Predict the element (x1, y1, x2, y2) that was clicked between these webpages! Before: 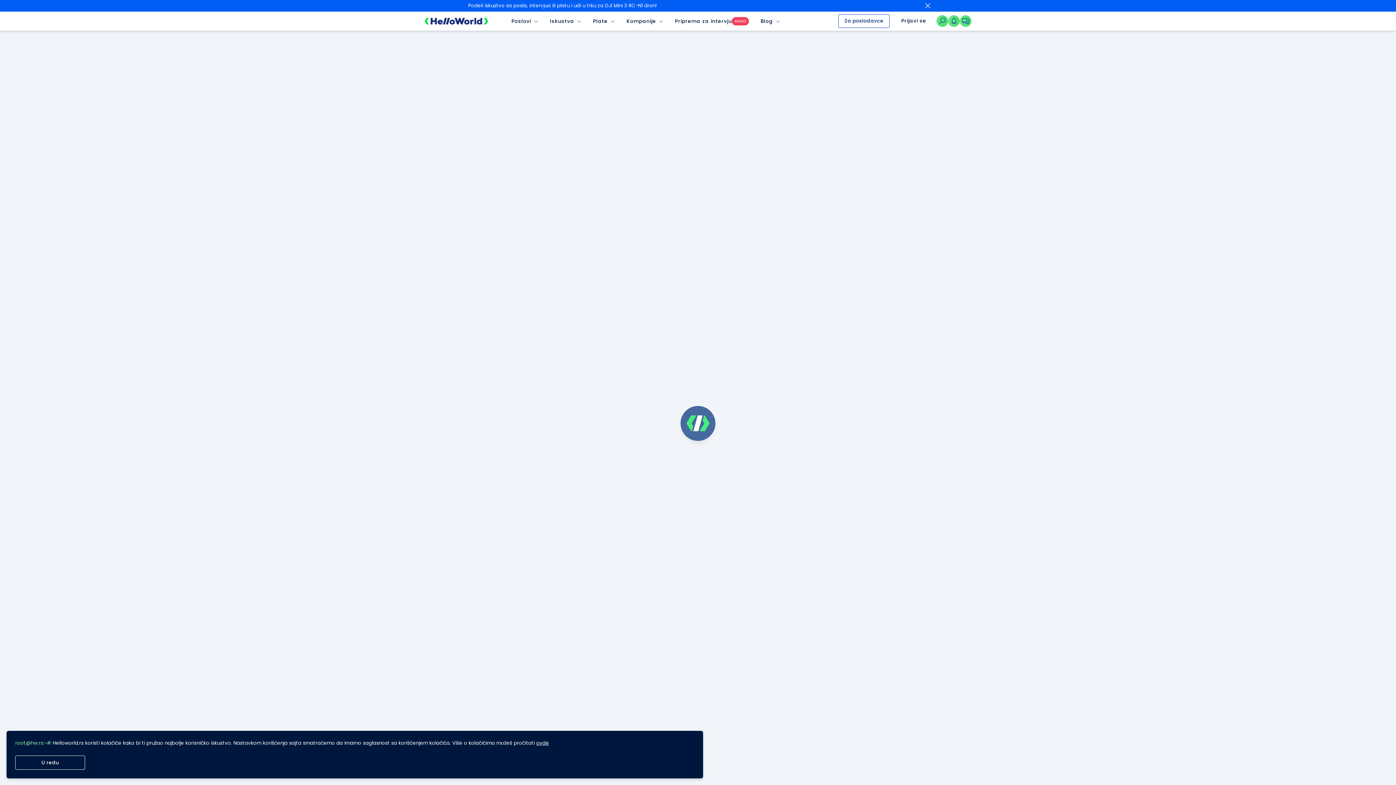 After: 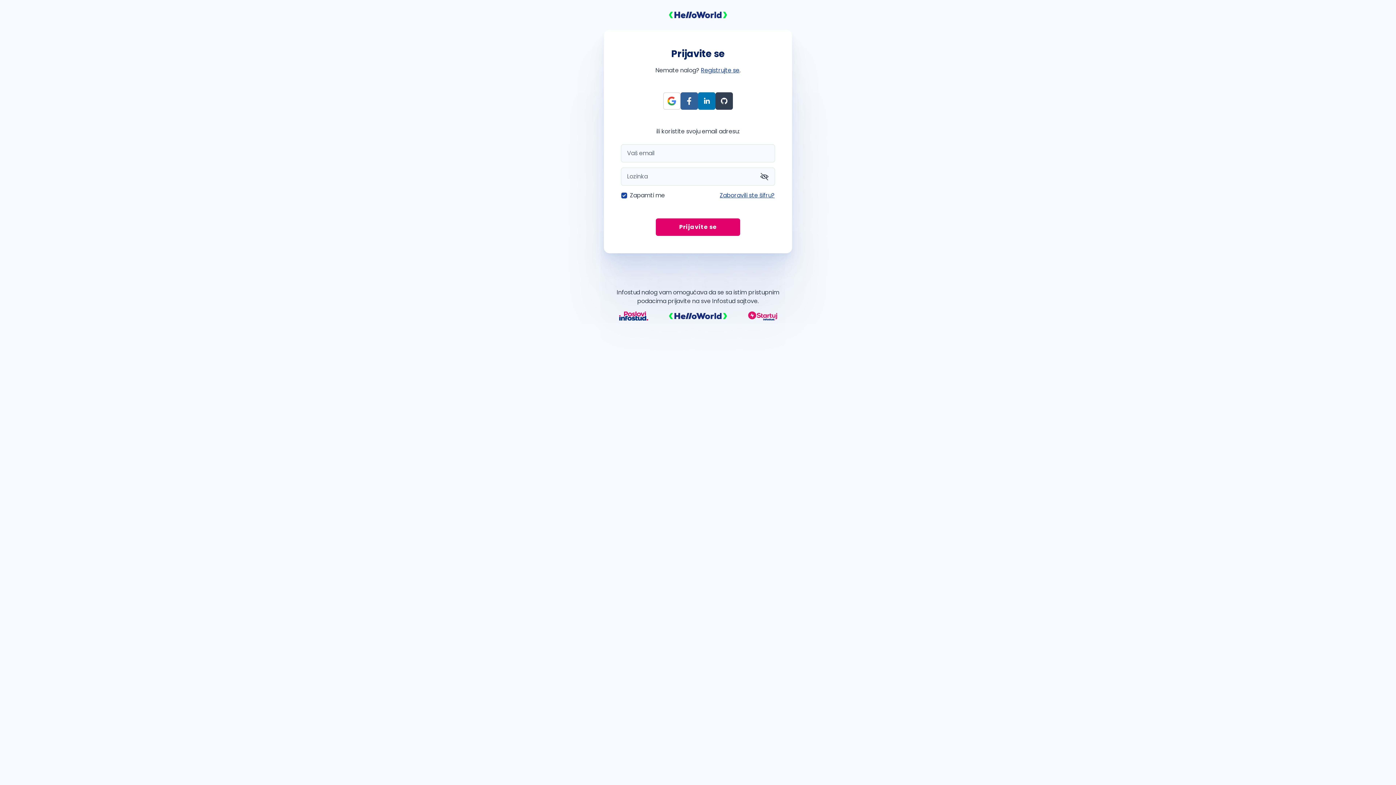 Action: bbox: (895, 11, 932, 30) label: Prijavi se